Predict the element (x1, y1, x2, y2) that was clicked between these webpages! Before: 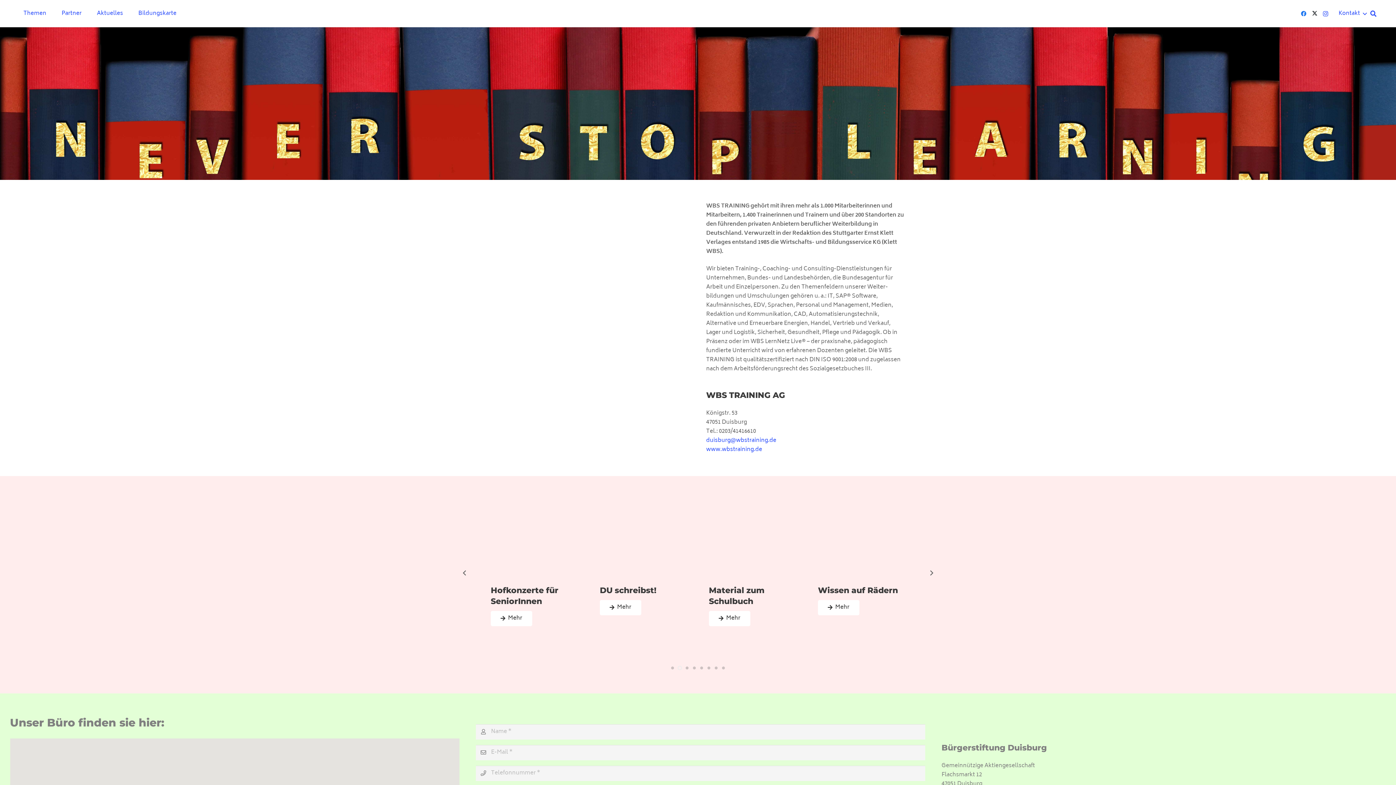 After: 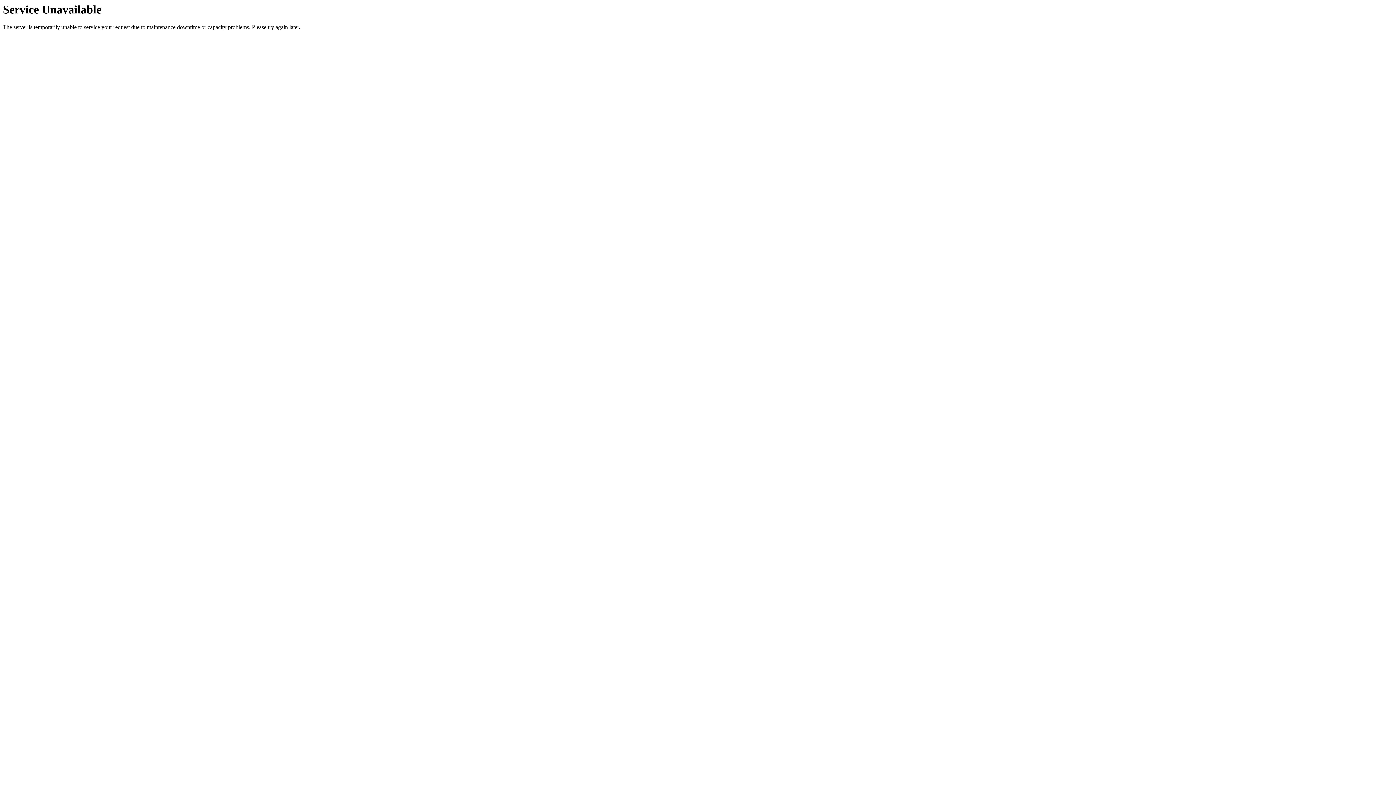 Action: label: Themen bbox: (15, 4, 54, 22)